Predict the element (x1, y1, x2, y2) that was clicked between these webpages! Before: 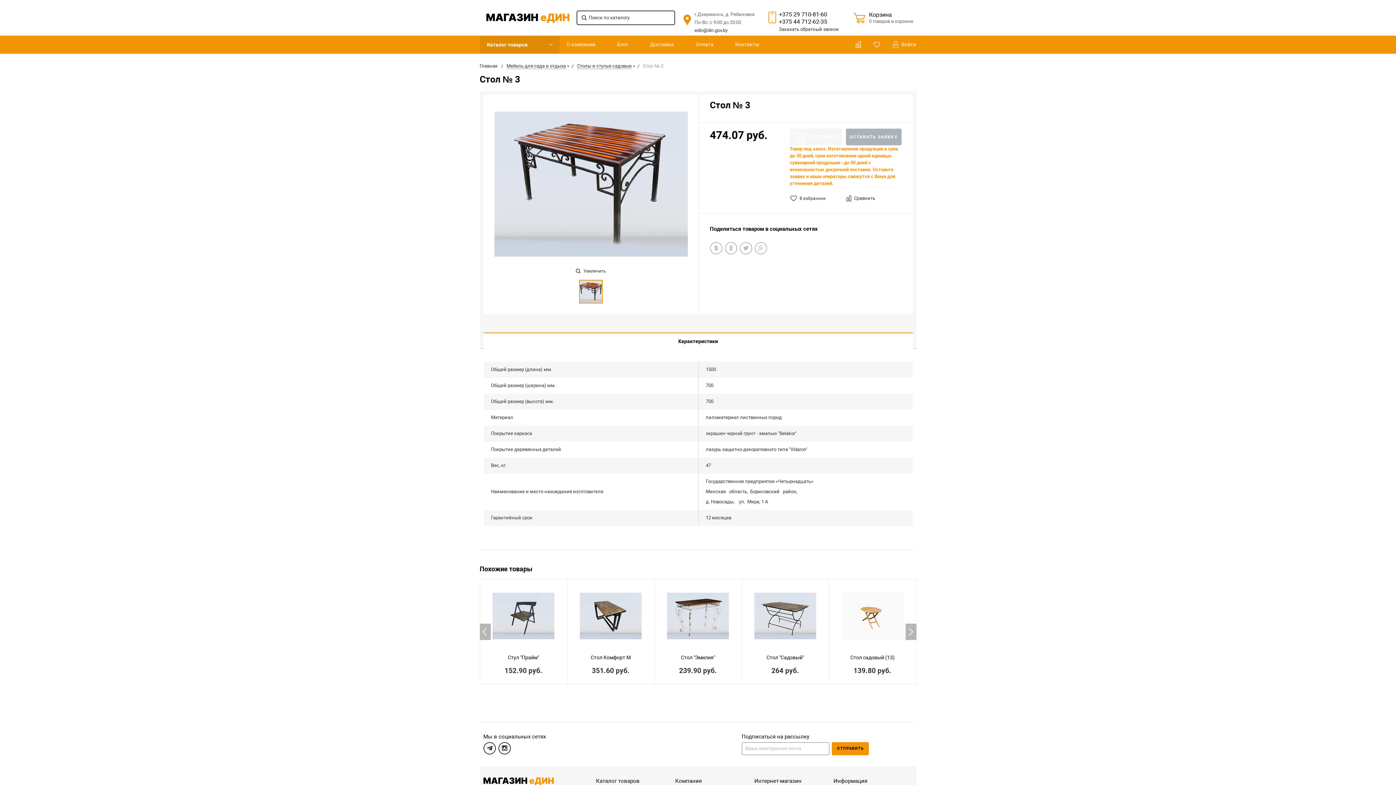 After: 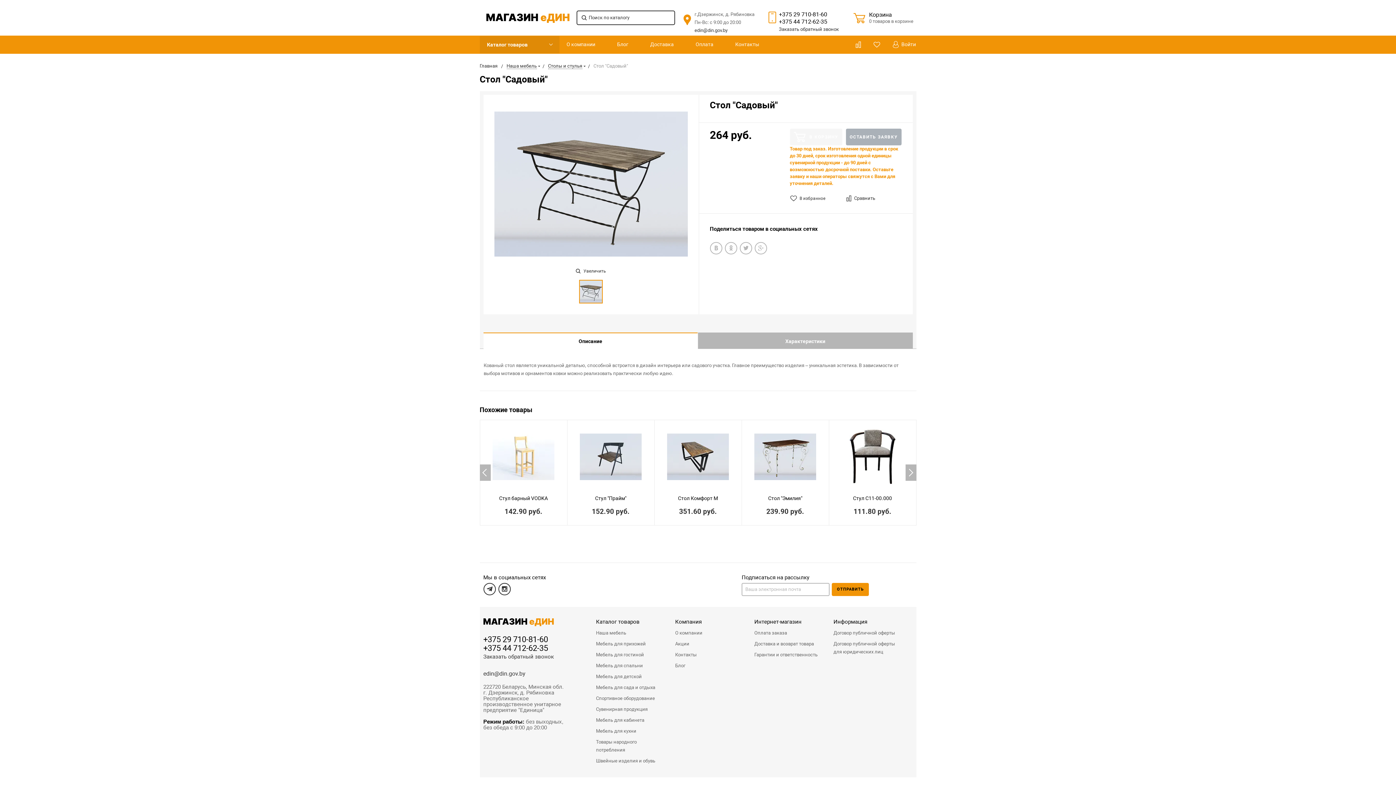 Action: bbox: (751, 650, 819, 665) label: Стол "Садовый"